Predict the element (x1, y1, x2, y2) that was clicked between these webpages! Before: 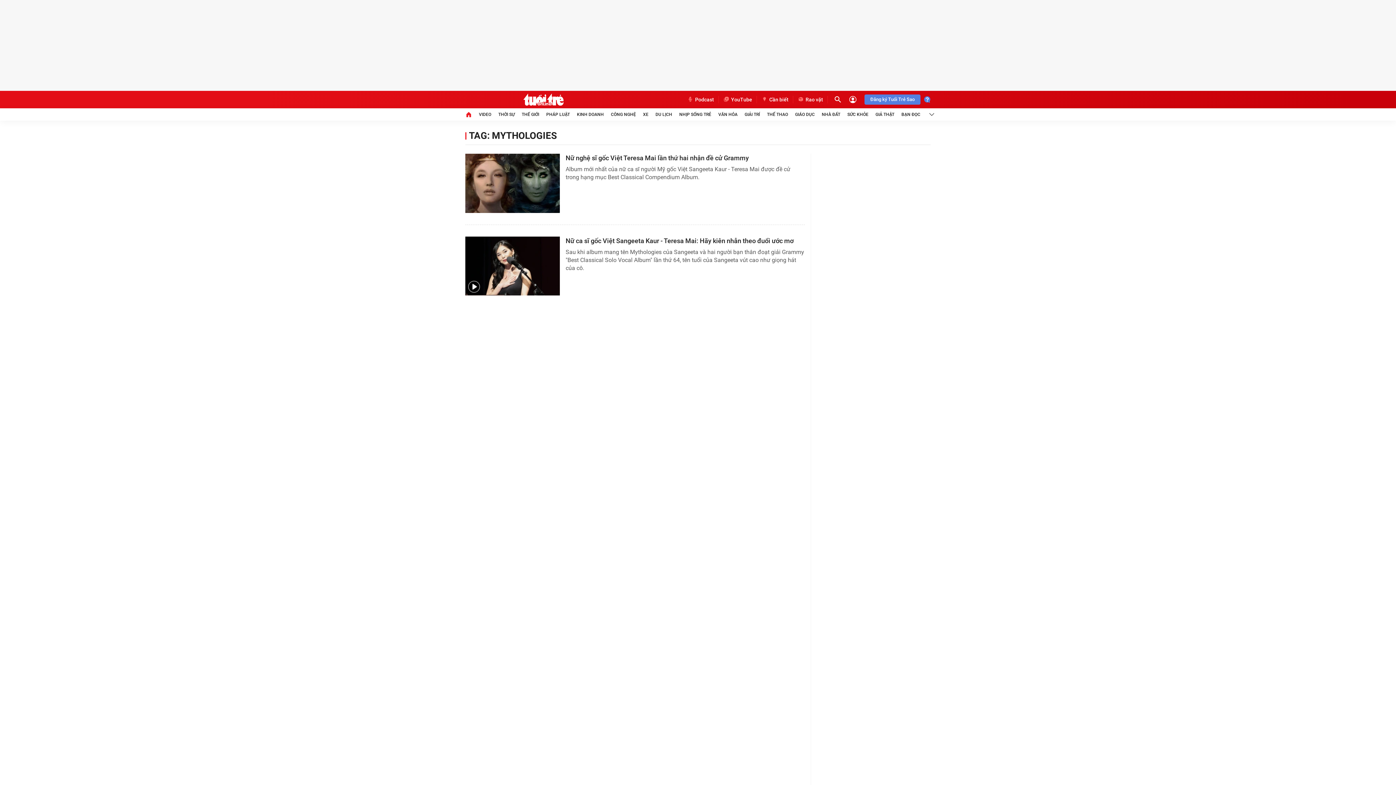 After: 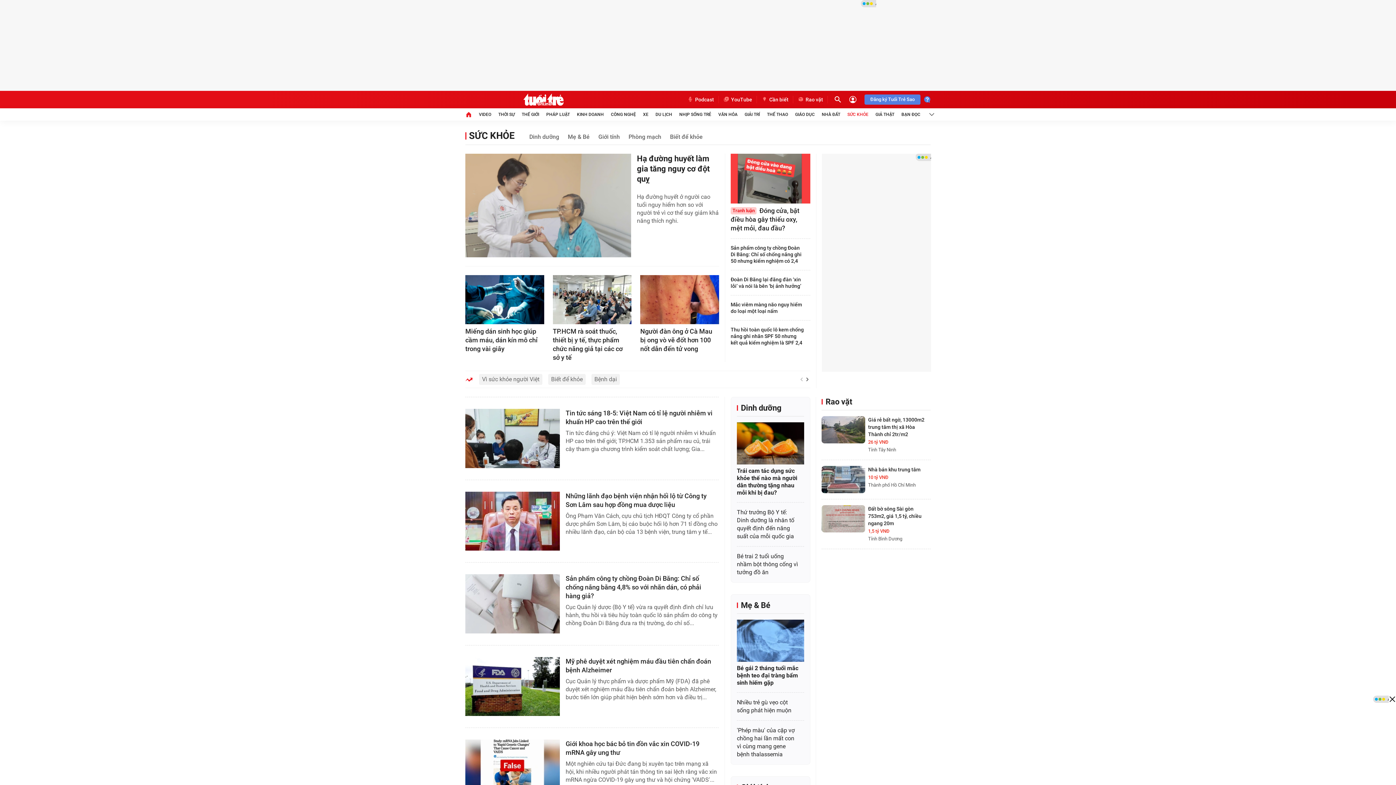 Action: bbox: (847, 108, 868, 120) label: SỨC KHỎE